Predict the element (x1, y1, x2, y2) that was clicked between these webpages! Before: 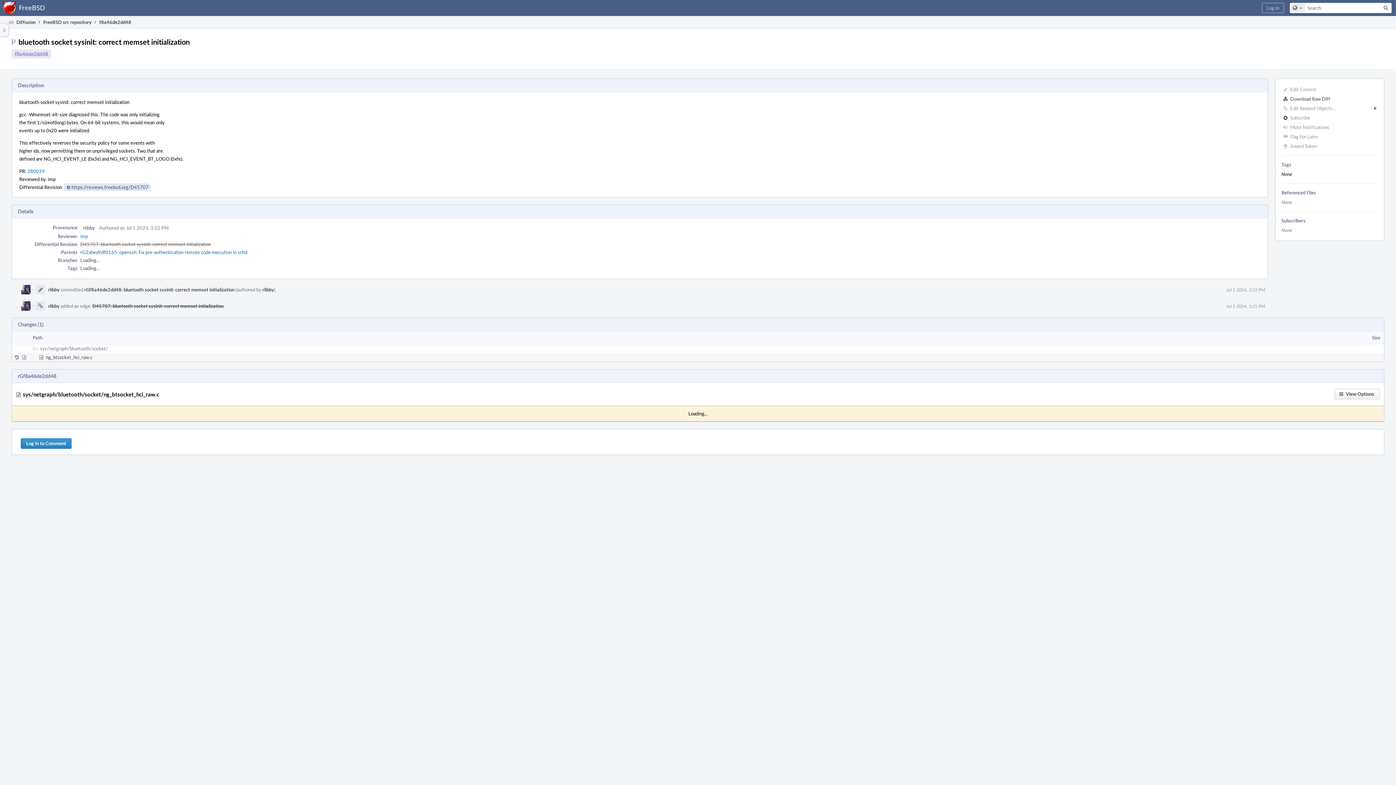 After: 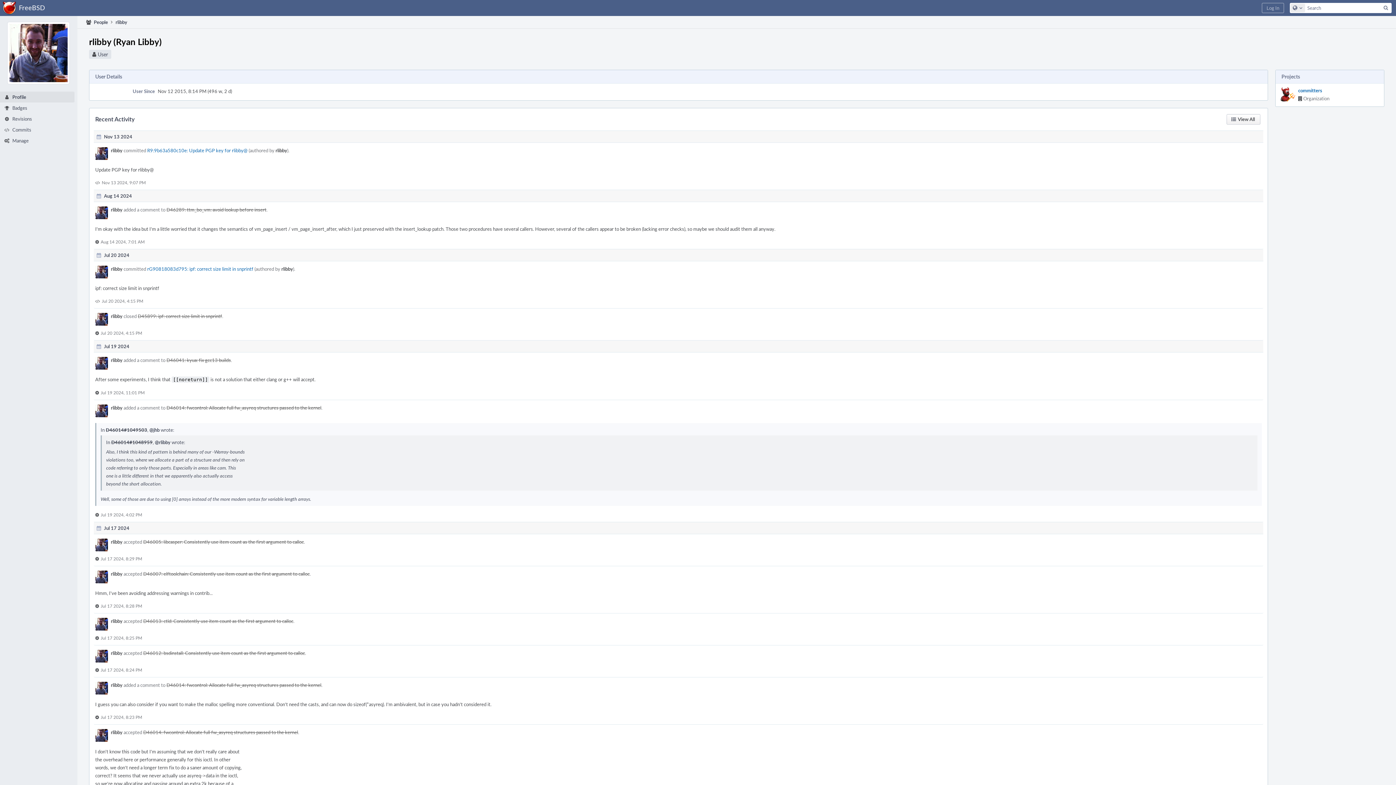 Action: bbox: (21, 301, 30, 310)